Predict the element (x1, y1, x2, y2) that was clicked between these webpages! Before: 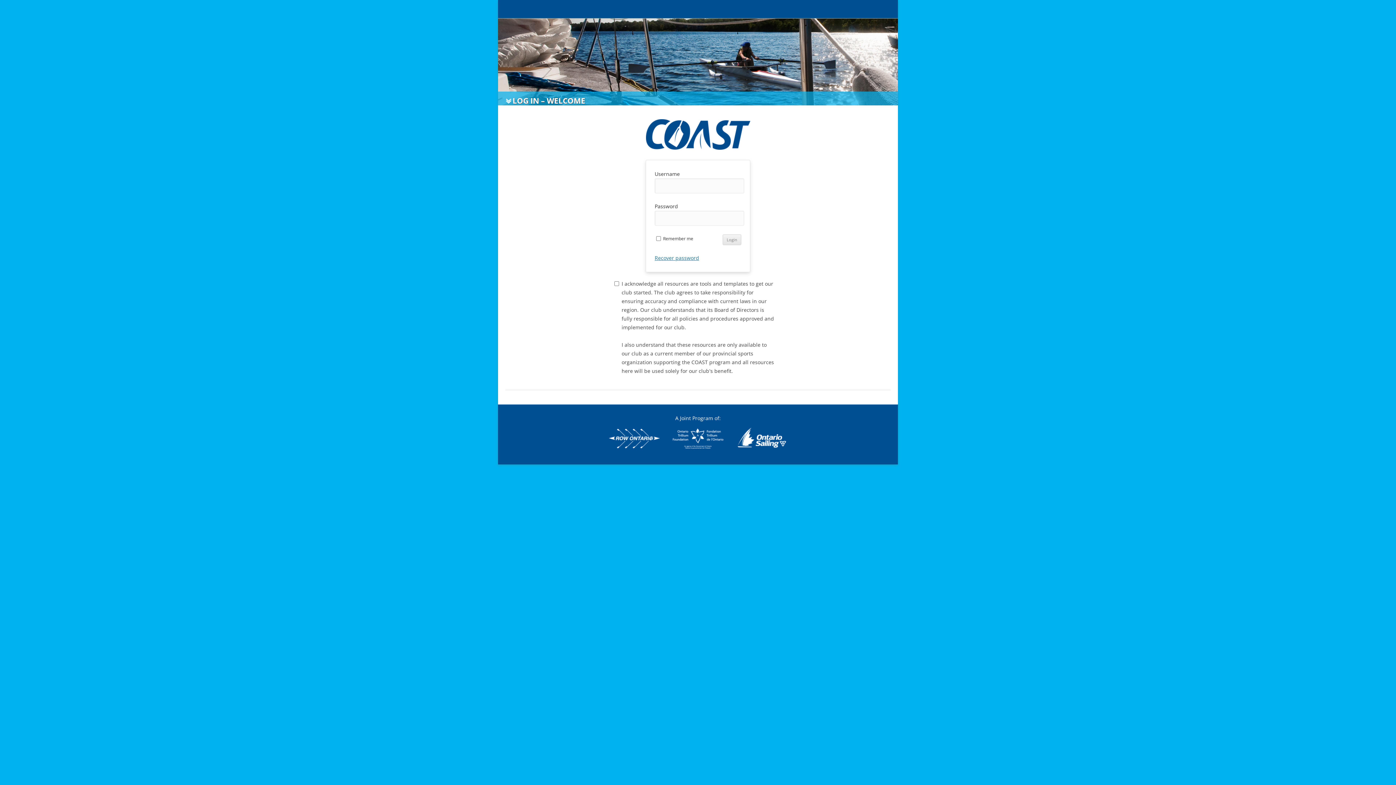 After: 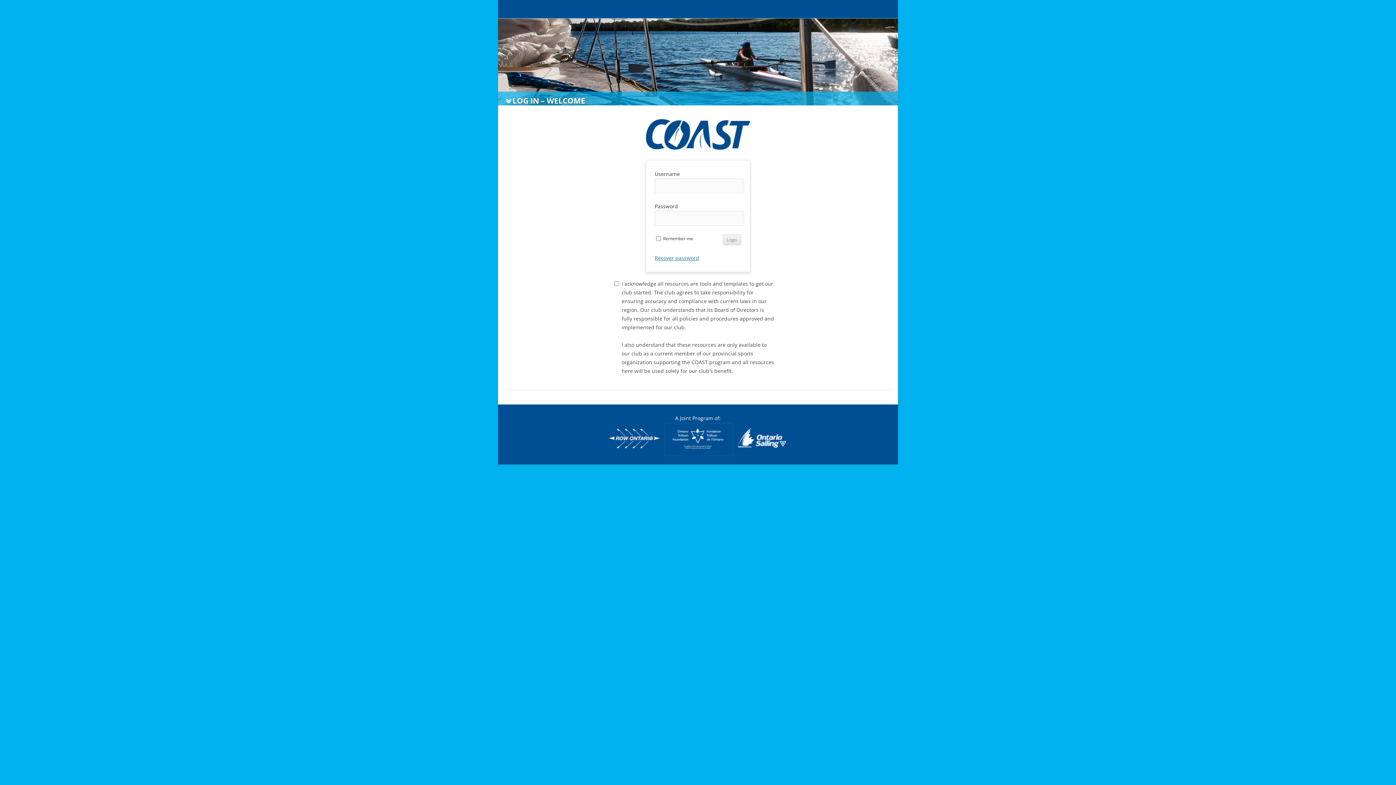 Action: bbox: (664, 423, 732, 455)